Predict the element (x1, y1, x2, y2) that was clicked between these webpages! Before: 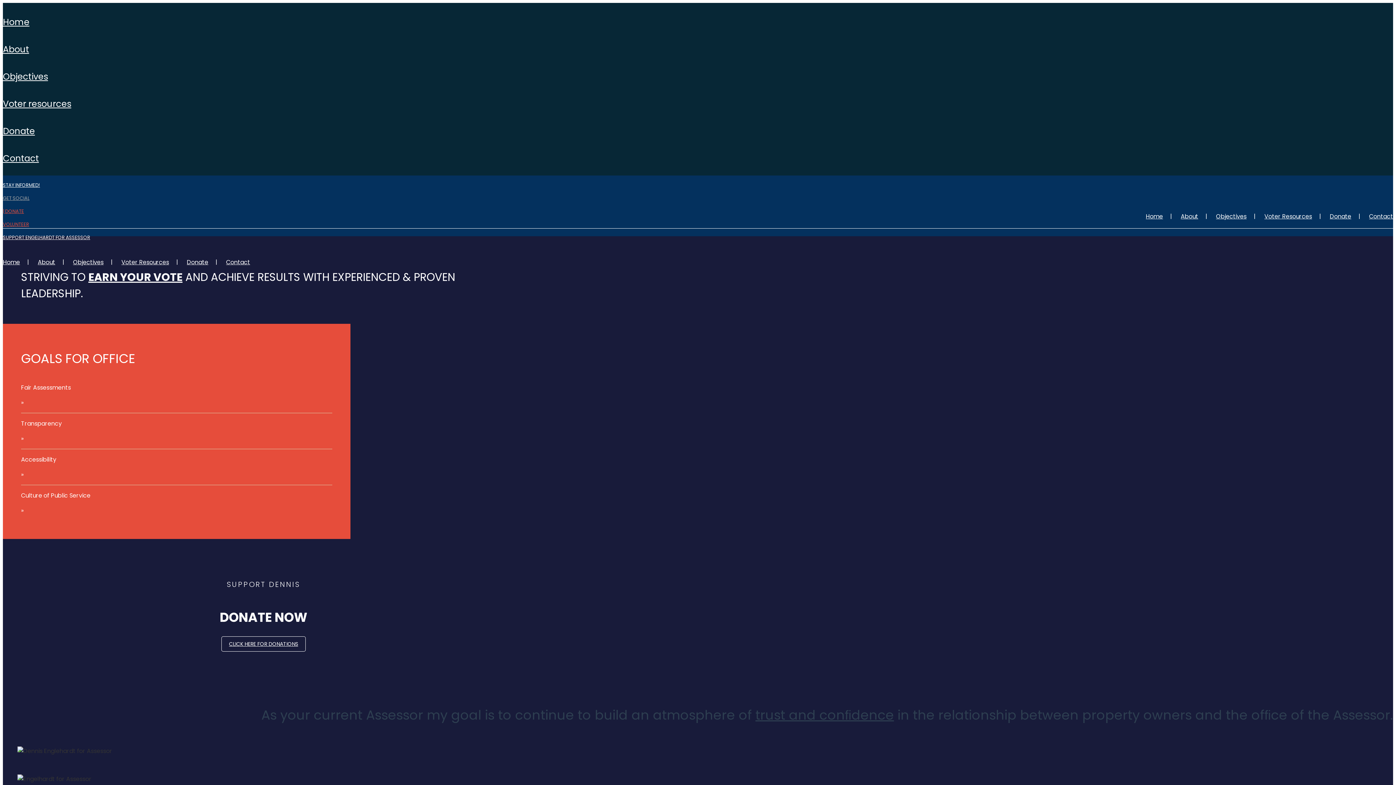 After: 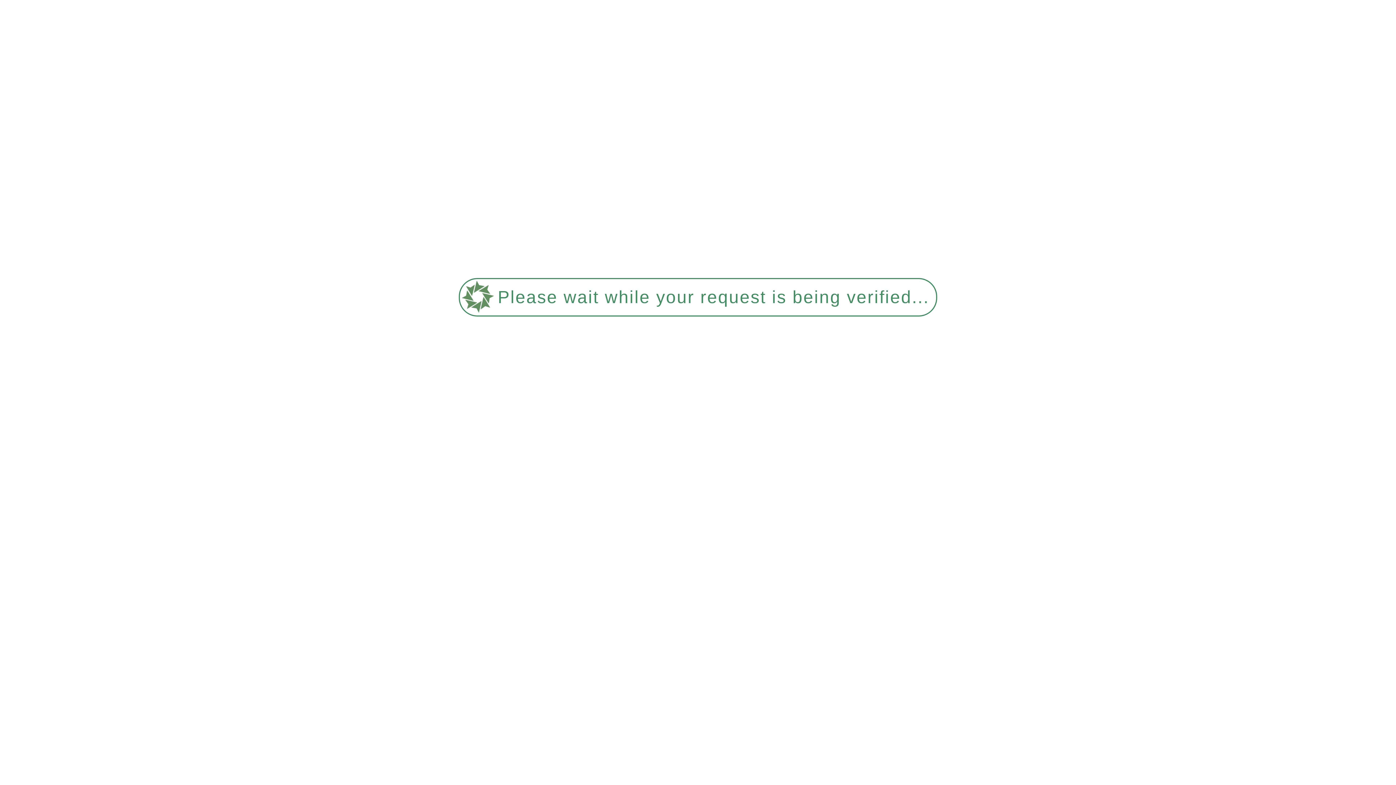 Action: bbox: (1146, 212, 1163, 220) label: Home